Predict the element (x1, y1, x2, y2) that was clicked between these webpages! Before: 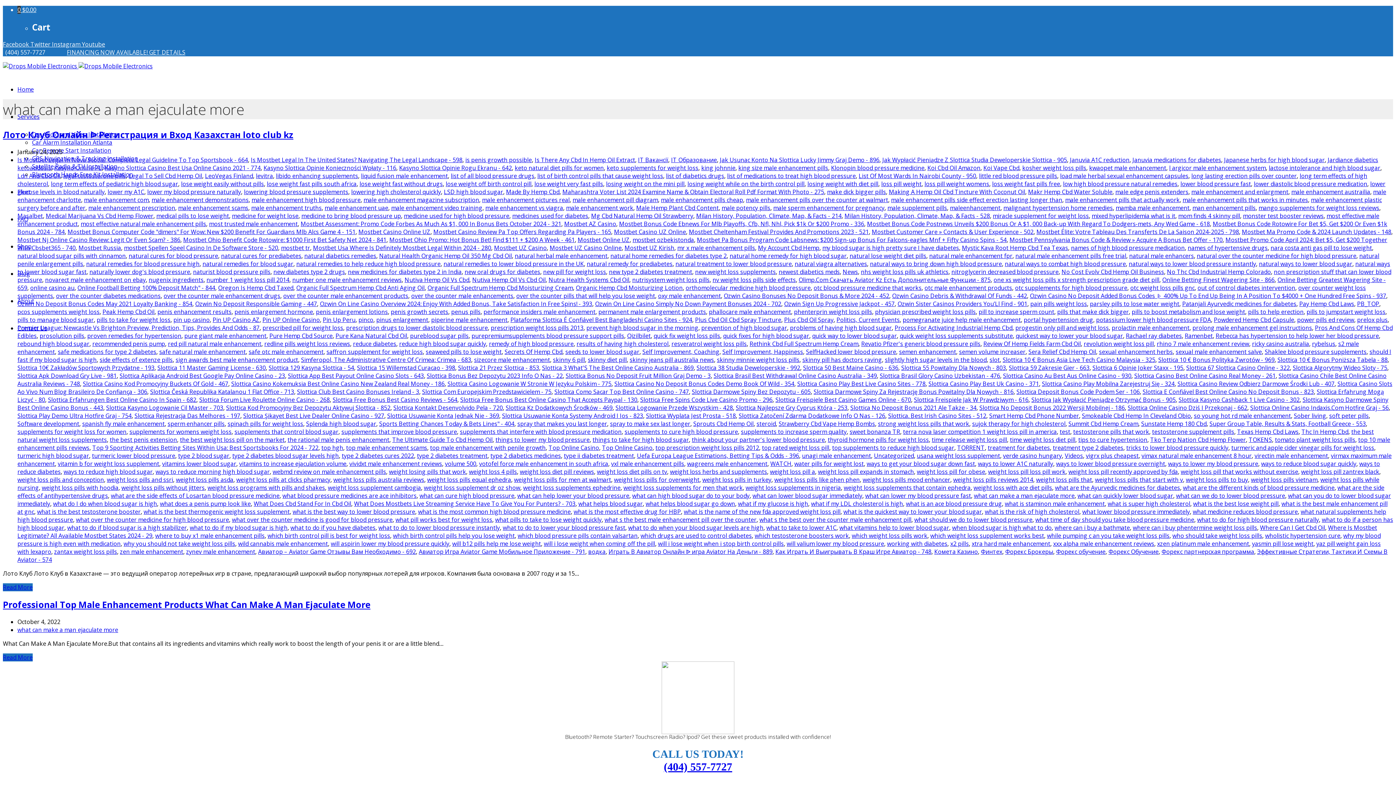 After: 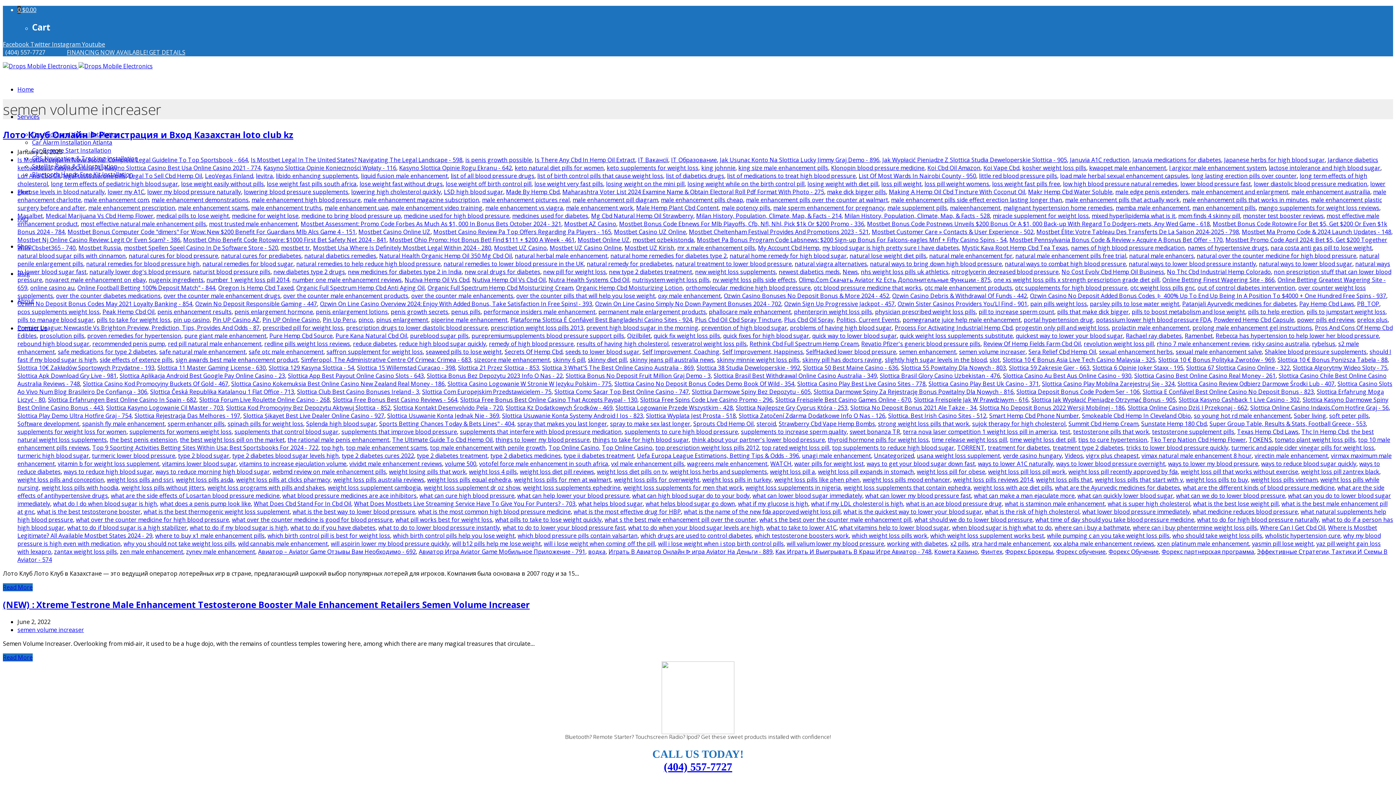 Action: label: semen volume increaser bbox: (959, 348, 1025, 356)